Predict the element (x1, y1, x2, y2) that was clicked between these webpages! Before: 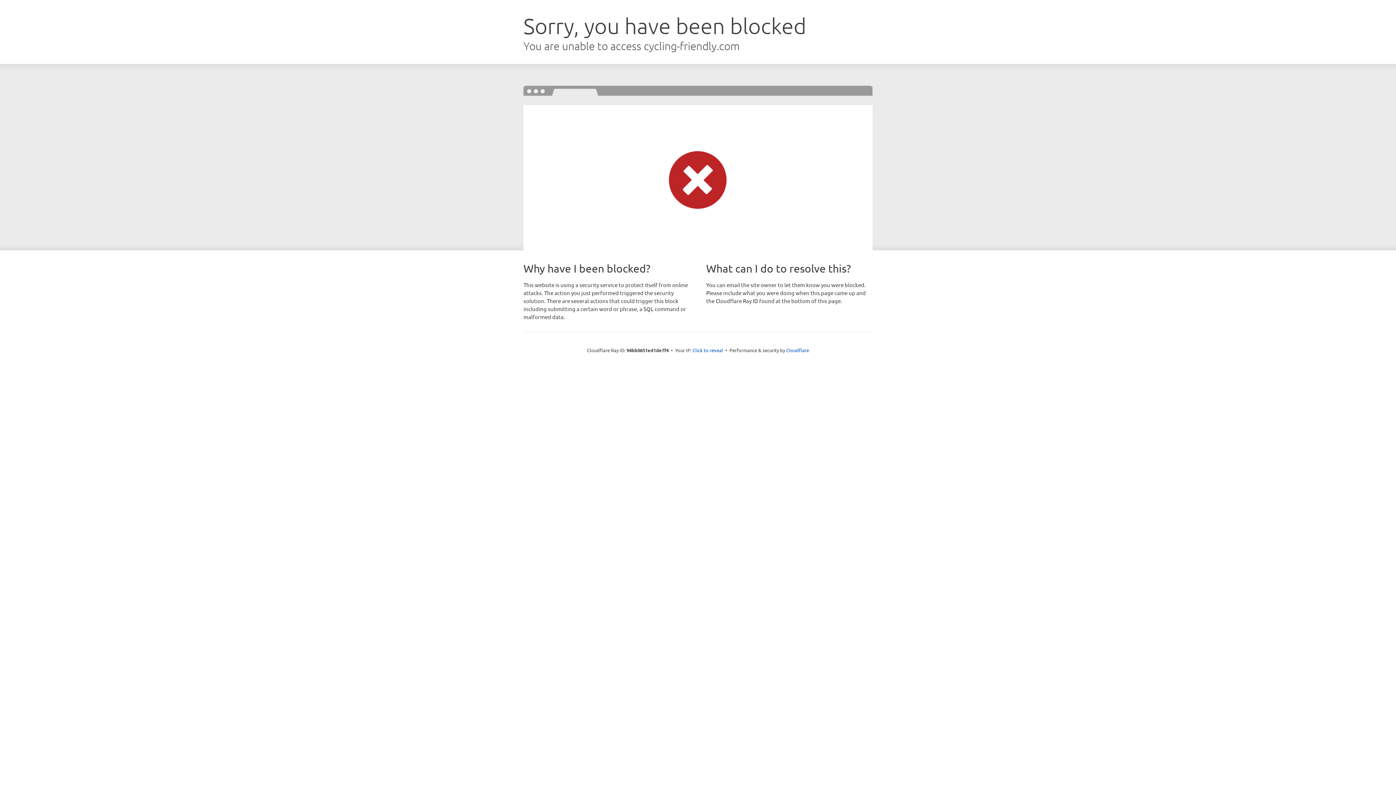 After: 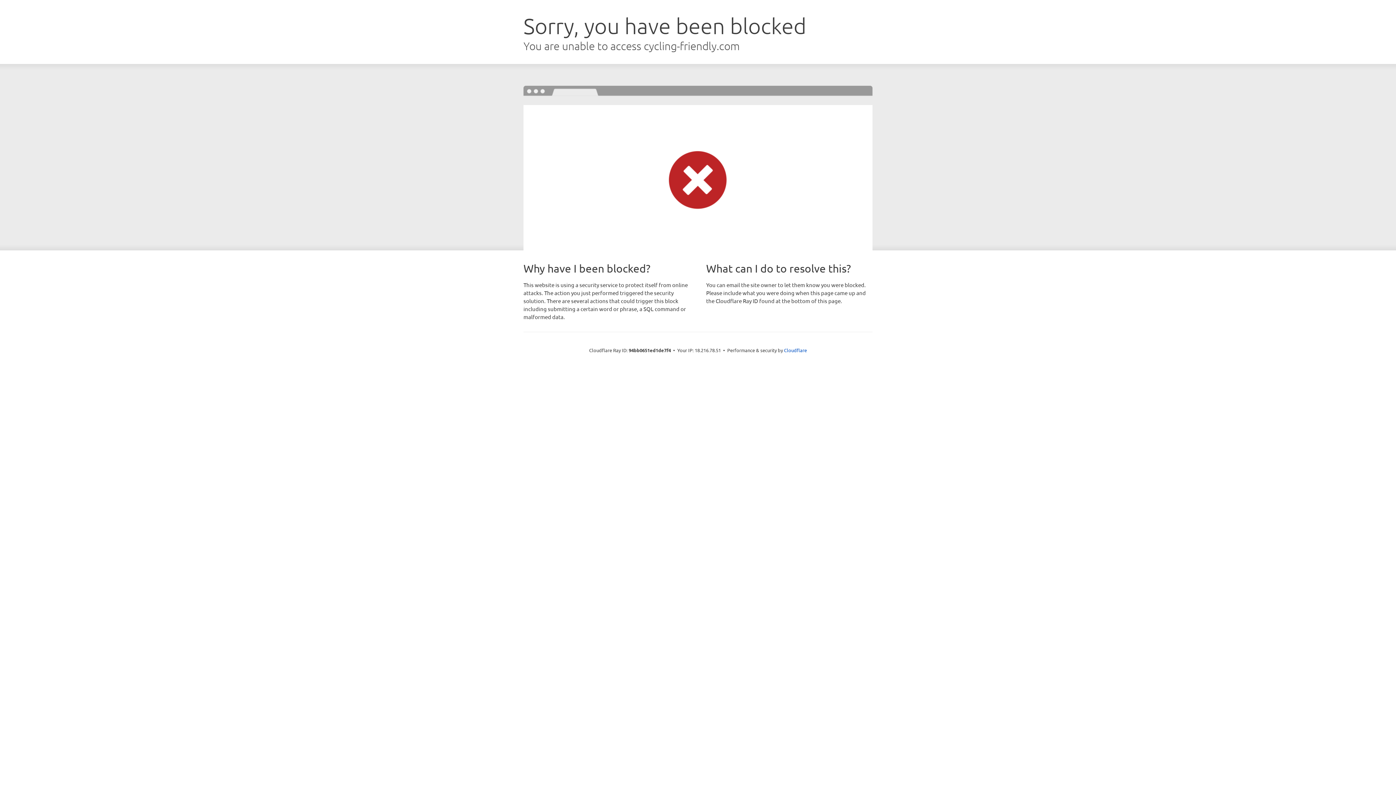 Action: bbox: (692, 346, 723, 353) label: Click to reveal